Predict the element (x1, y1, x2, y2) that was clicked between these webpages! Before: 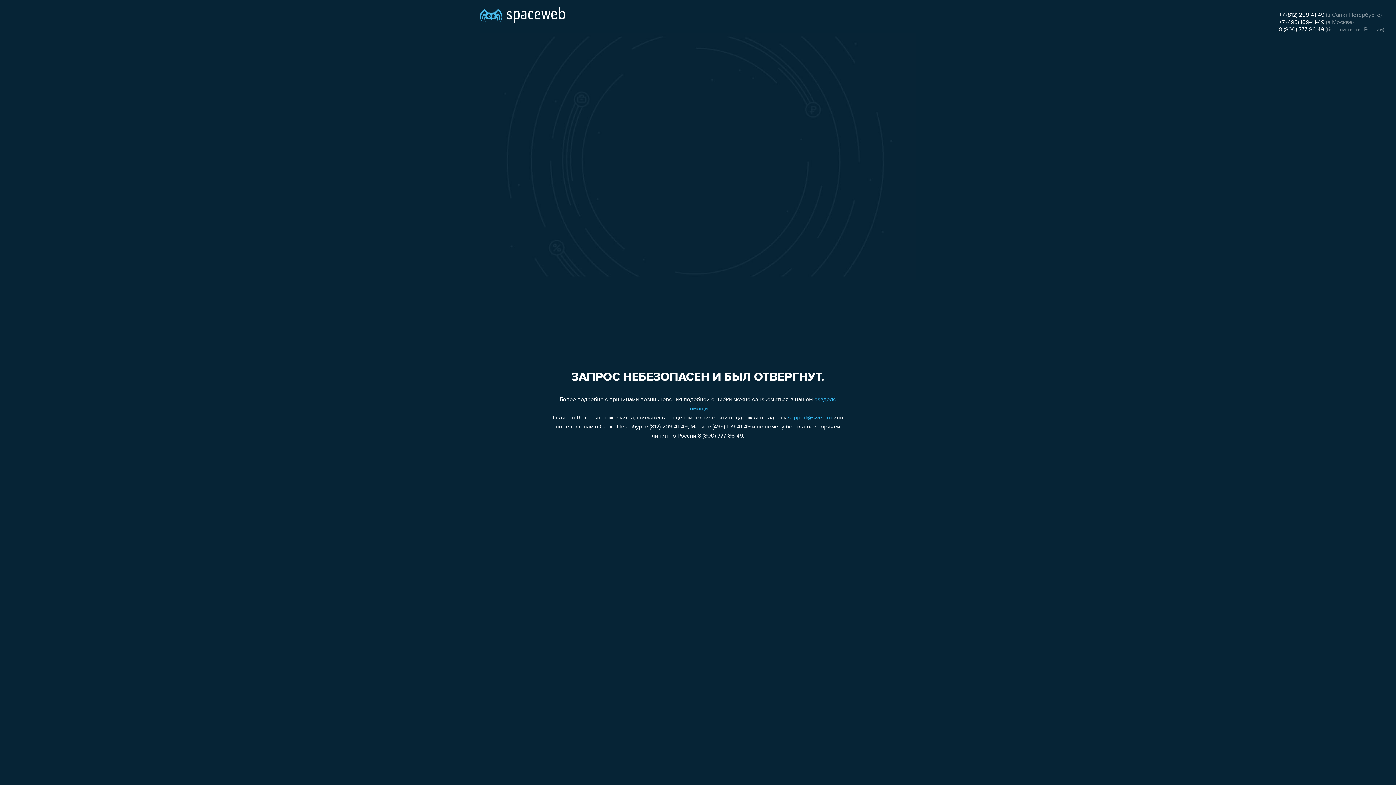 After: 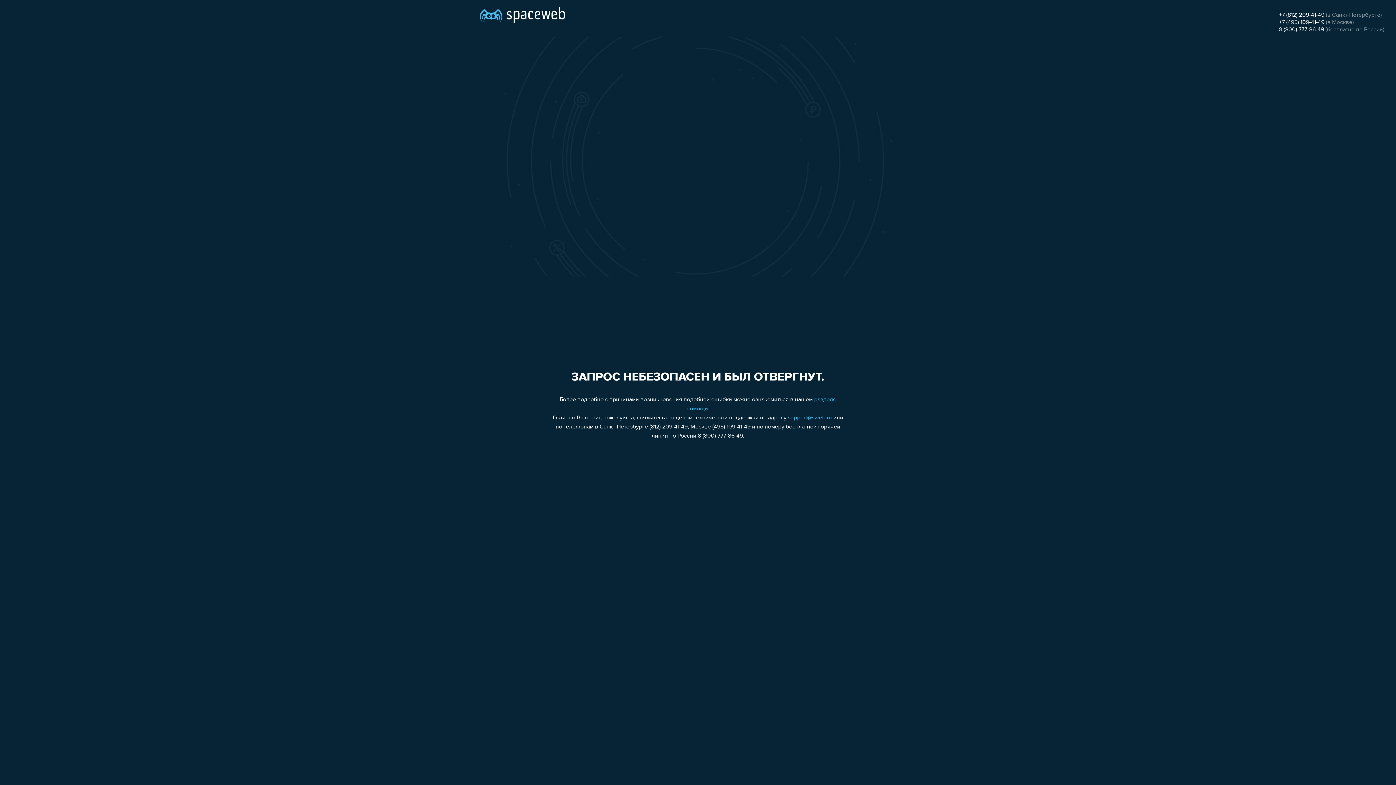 Action: bbox: (1279, 19, 1324, 25) label: +7 (495) 109-41-49